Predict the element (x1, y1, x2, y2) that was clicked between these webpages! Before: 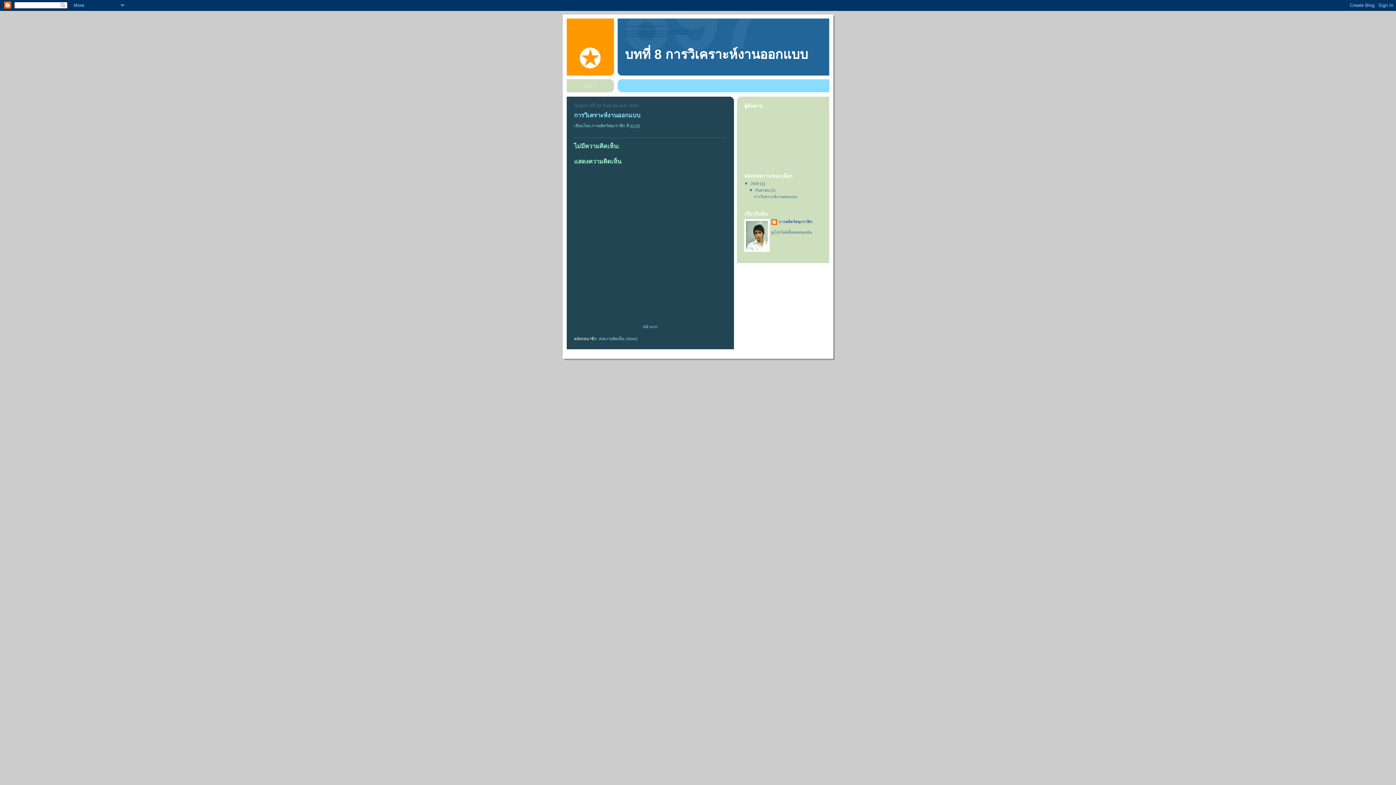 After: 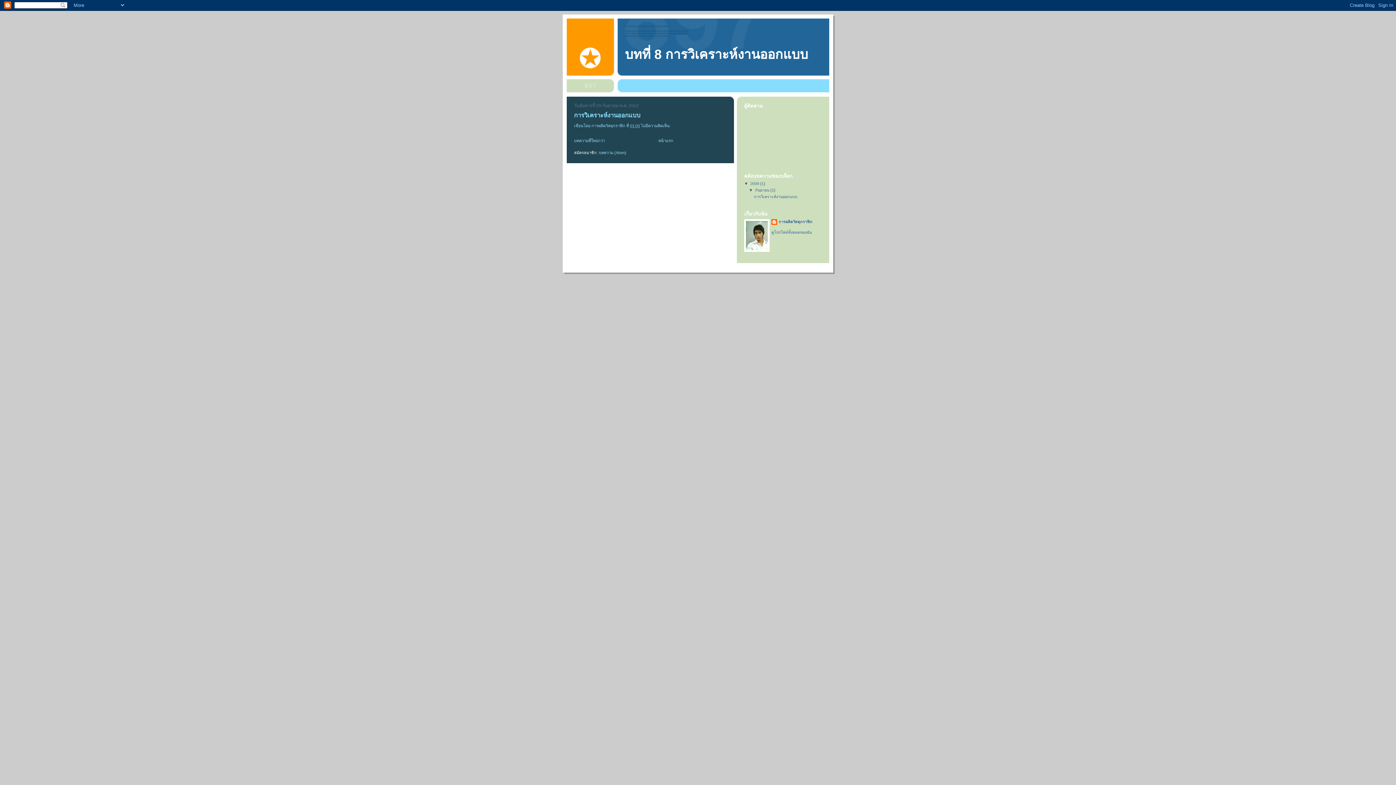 Action: bbox: (750, 181, 760, 185) label: 2009 